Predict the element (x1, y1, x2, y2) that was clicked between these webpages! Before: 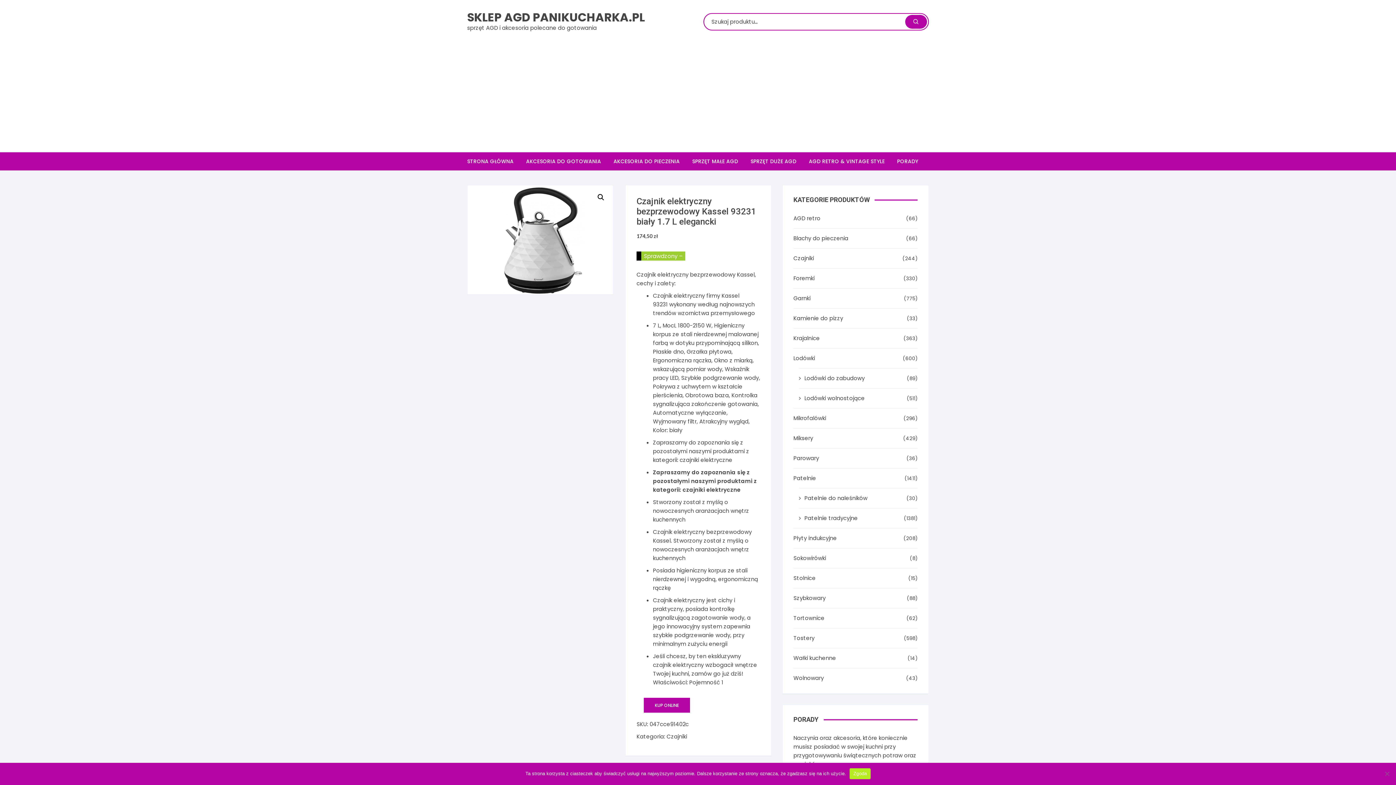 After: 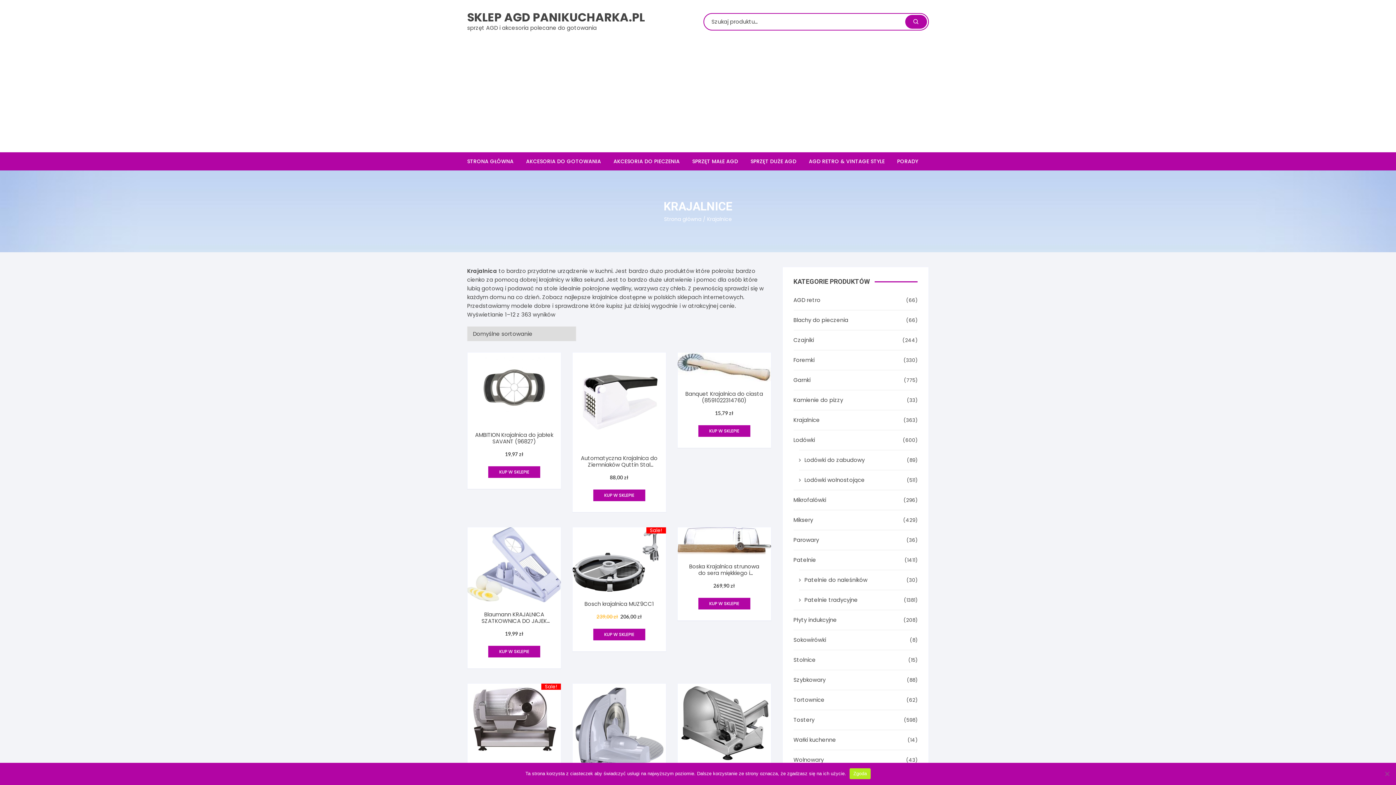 Action: bbox: (793, 334, 820, 342) label: Krajalnice